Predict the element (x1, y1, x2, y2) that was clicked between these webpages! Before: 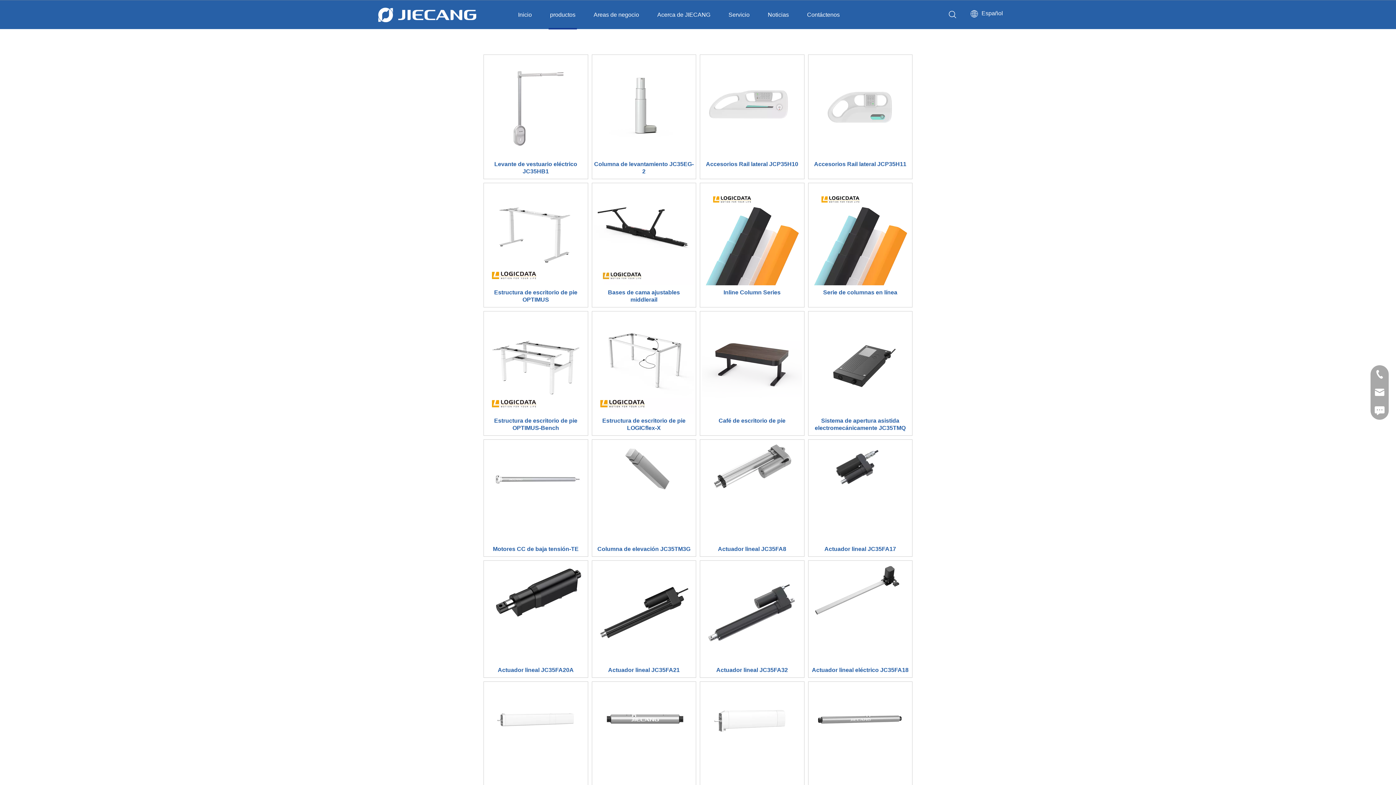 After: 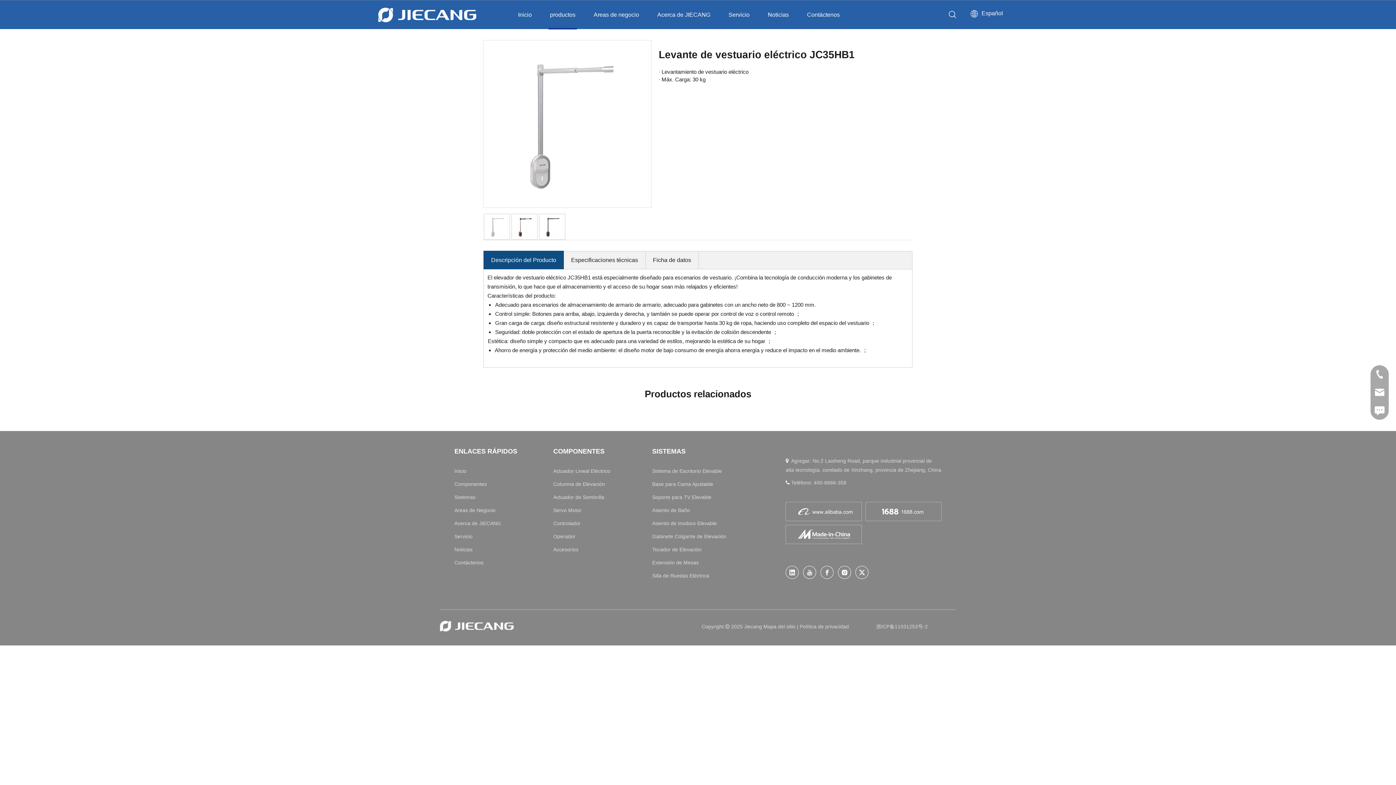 Action: bbox: (485, 160, 586, 175) label: Levante de vestuario eléctrico JC35HB1